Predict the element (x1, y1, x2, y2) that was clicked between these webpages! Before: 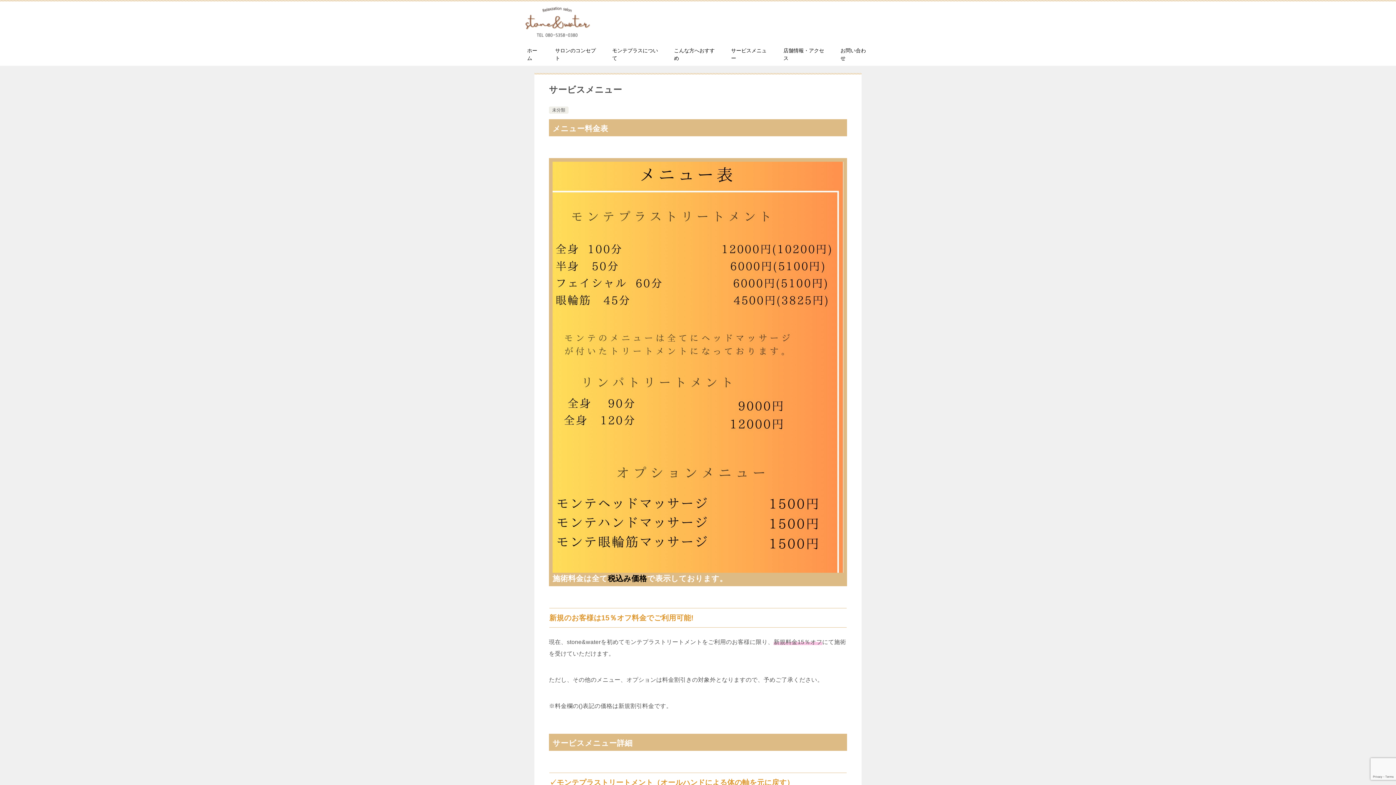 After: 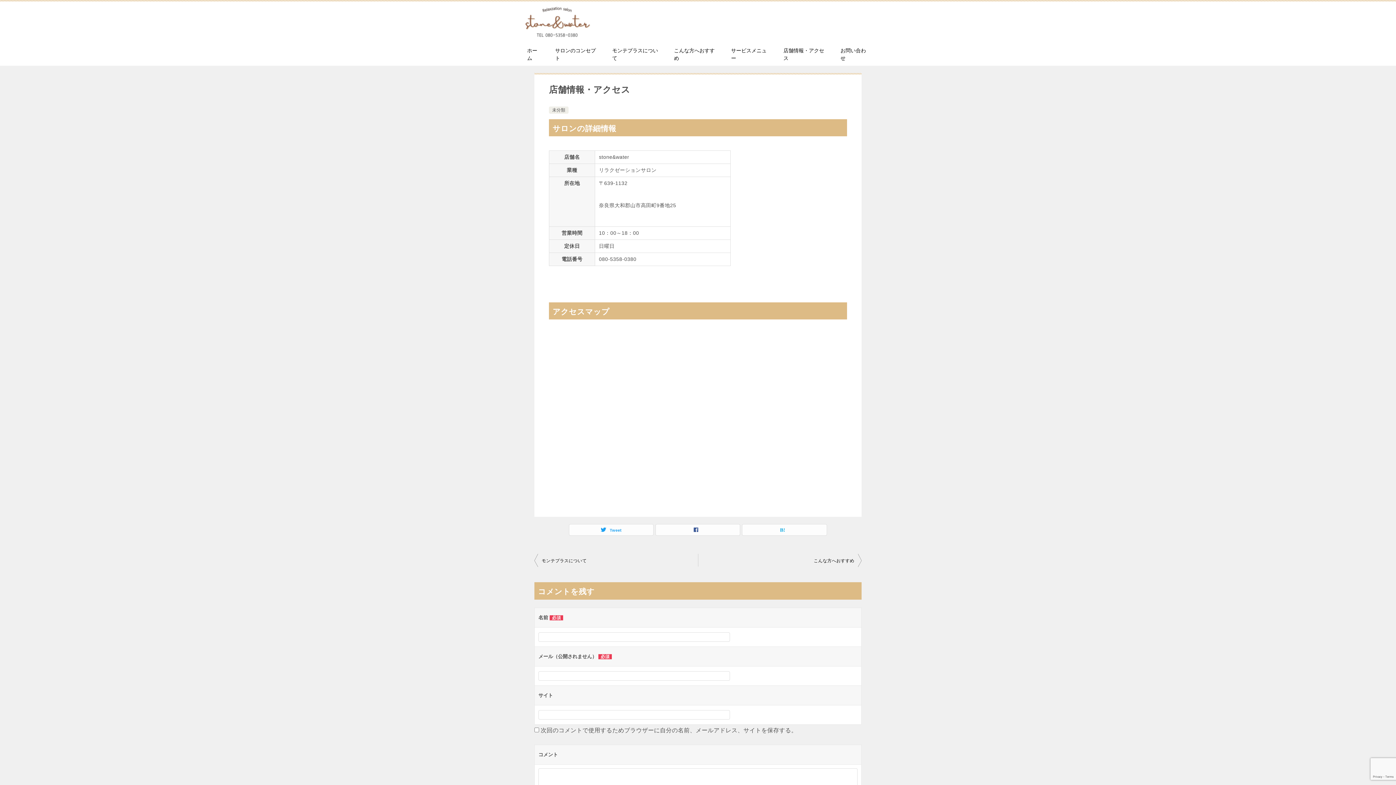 Action: bbox: (776, 43, 833, 65) label: 店舗情報・アクセス